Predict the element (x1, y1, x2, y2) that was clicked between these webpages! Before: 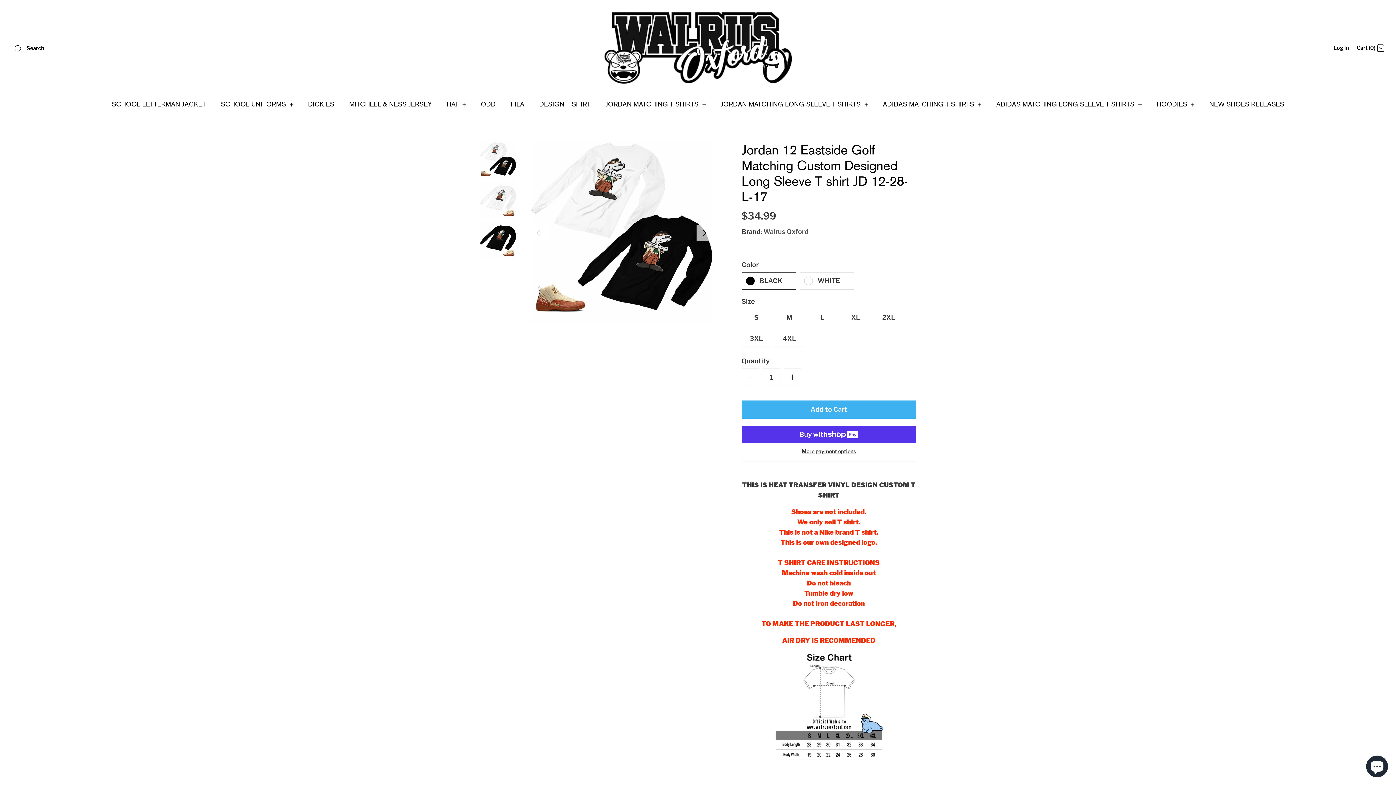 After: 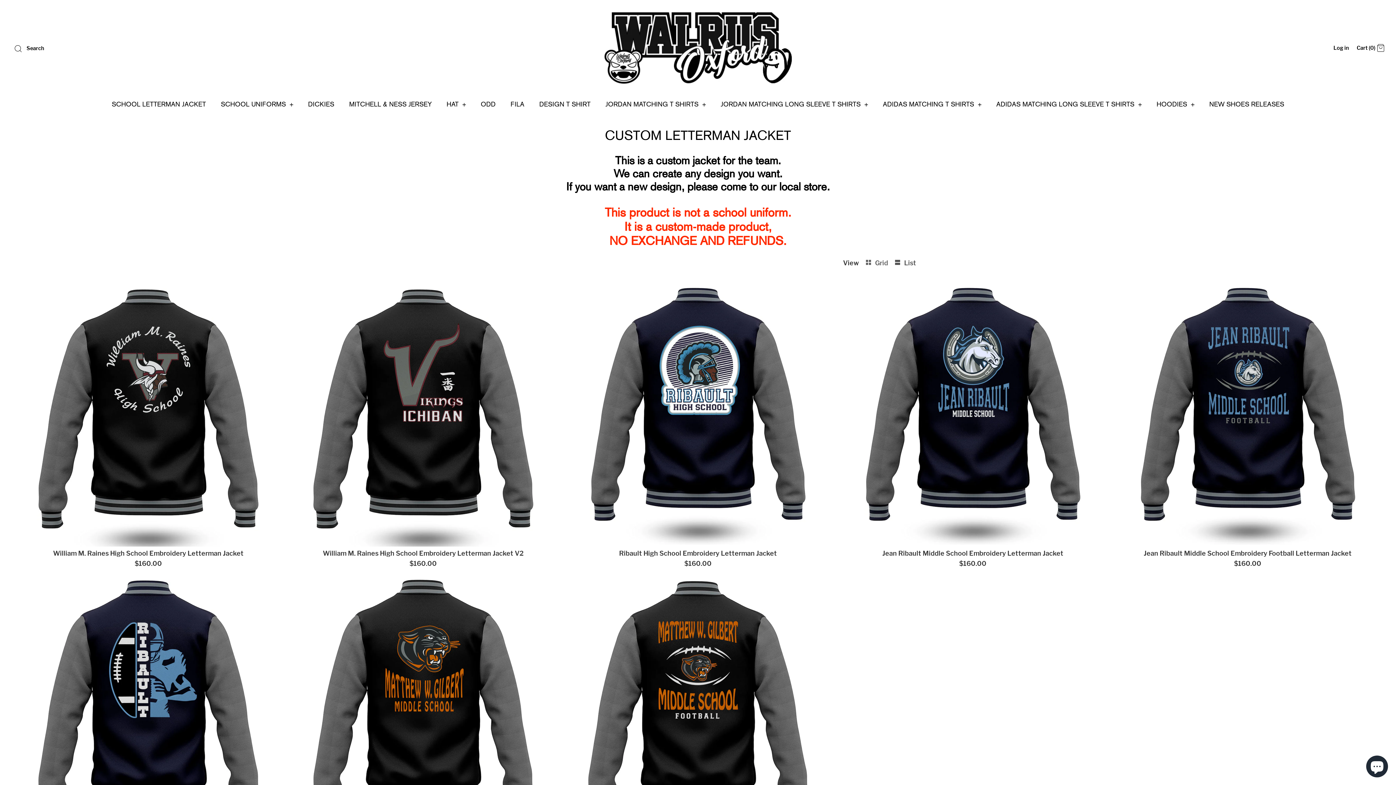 Action: bbox: (105, 92, 212, 116) label: SCHOOL LETTERMAN JACKET